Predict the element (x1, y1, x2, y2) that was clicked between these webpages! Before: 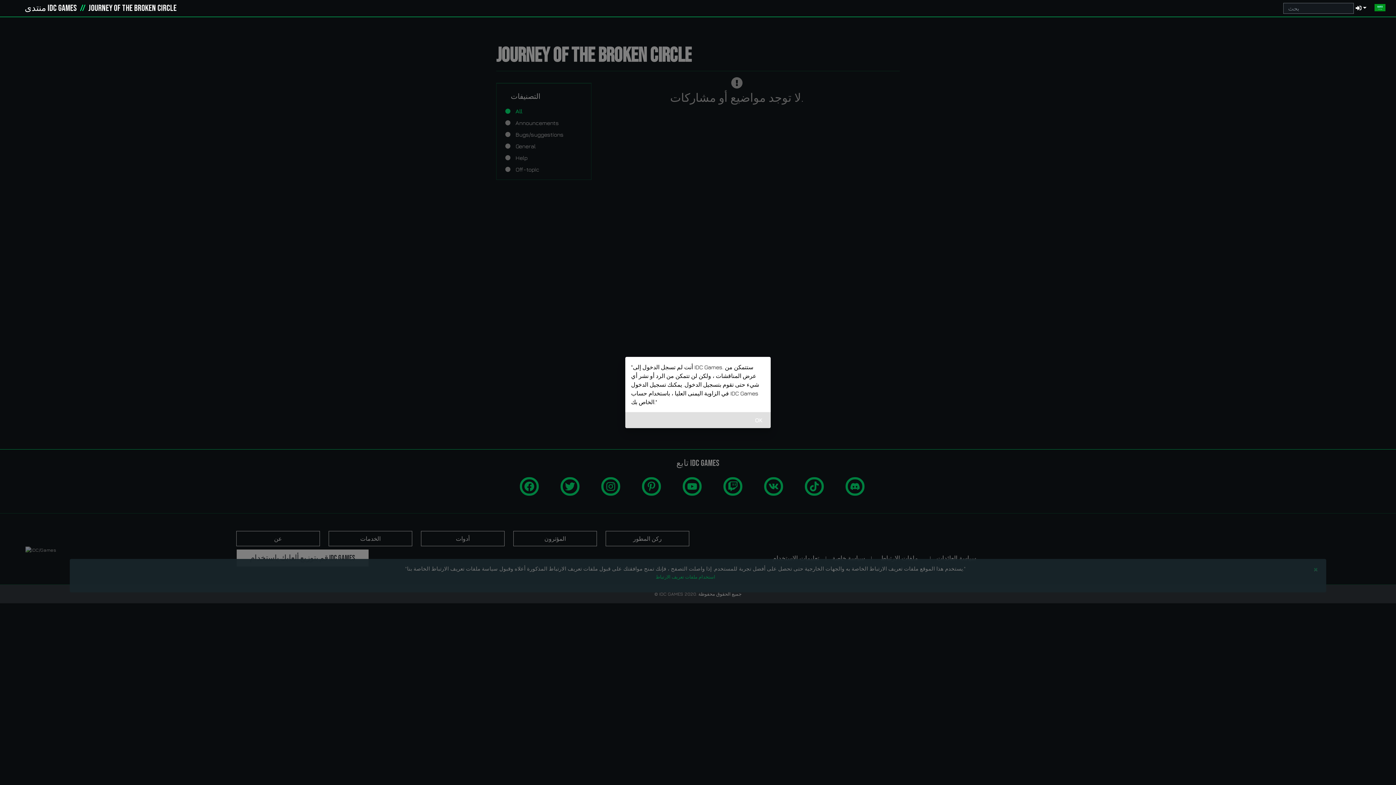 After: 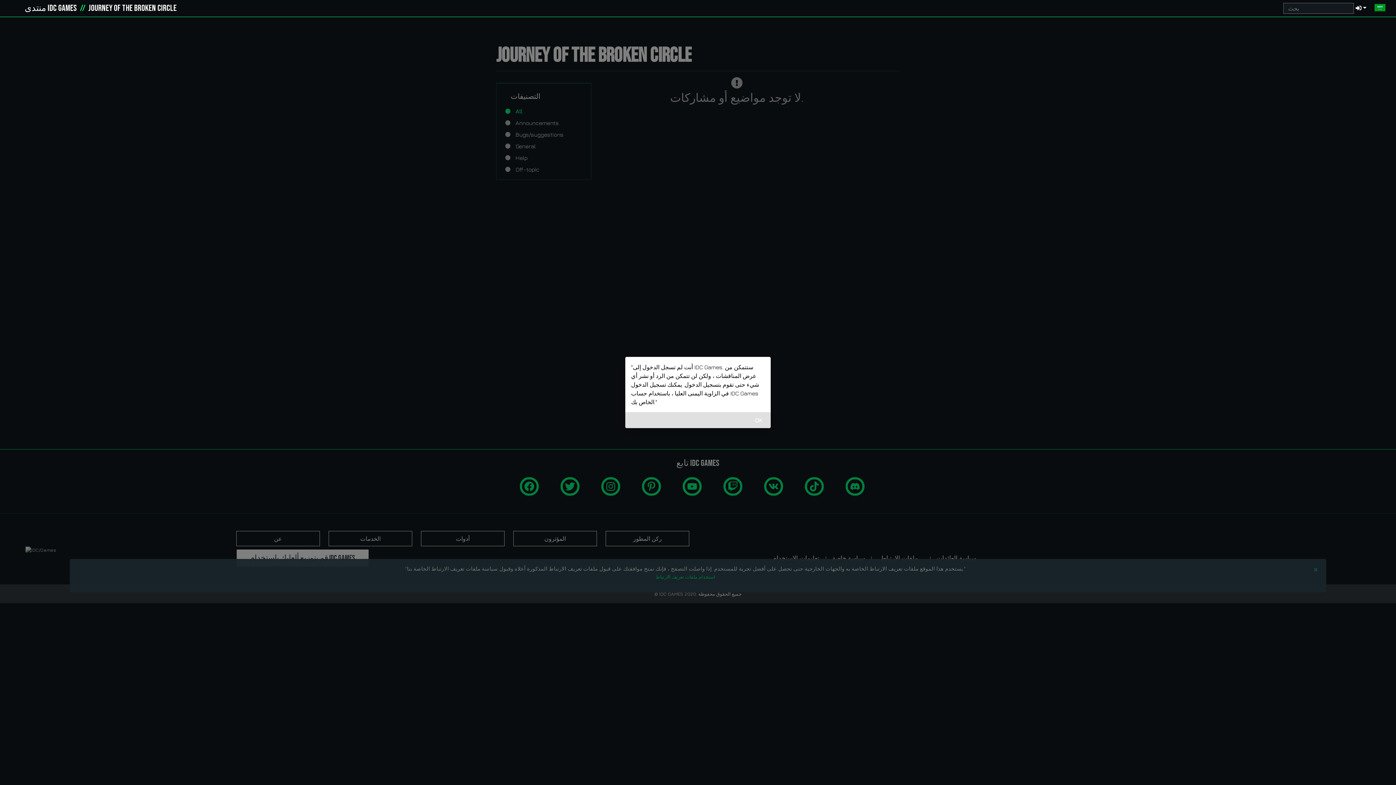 Action: bbox: (88, 3, 176, 13) label: Journey of the Broken Circle